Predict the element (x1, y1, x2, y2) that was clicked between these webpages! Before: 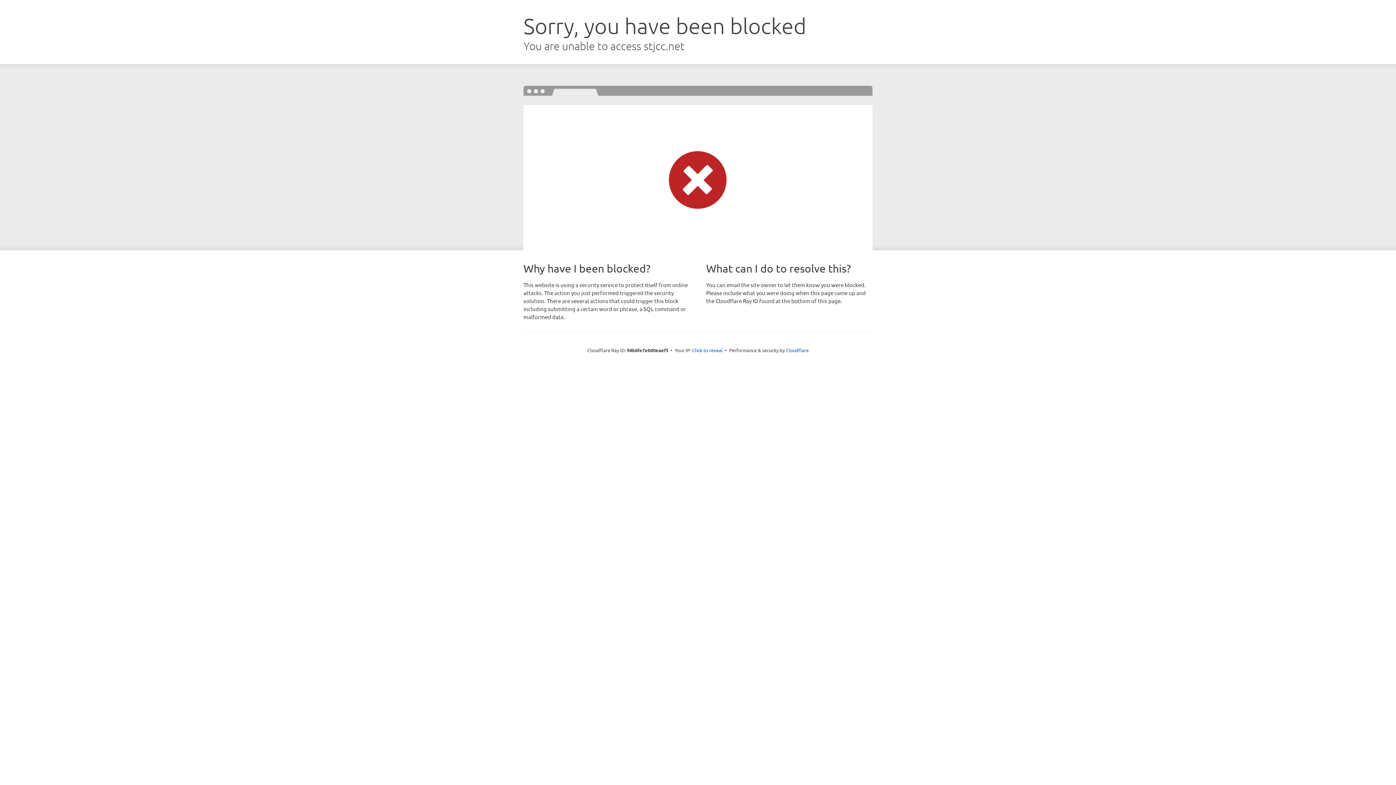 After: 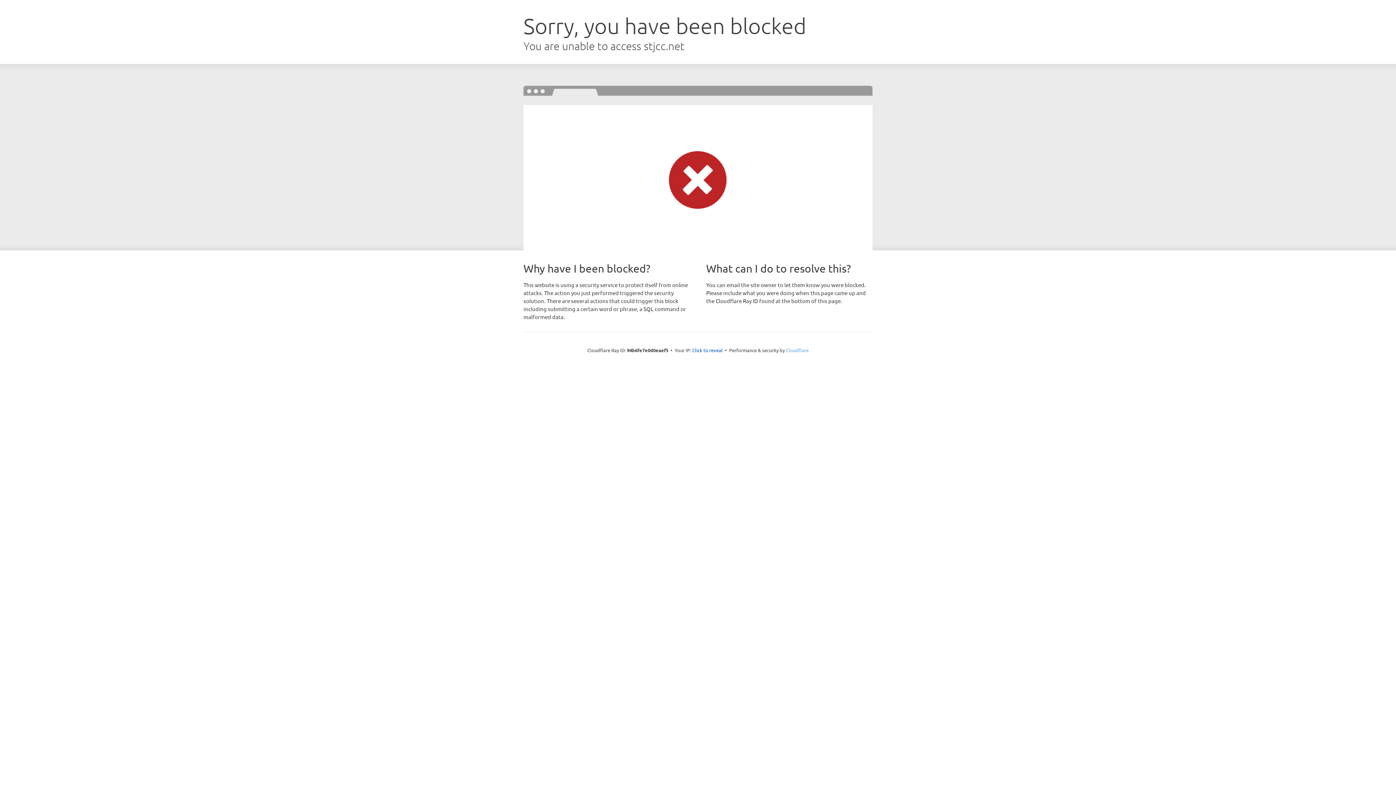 Action: label: Cloudflare bbox: (786, 347, 808, 353)